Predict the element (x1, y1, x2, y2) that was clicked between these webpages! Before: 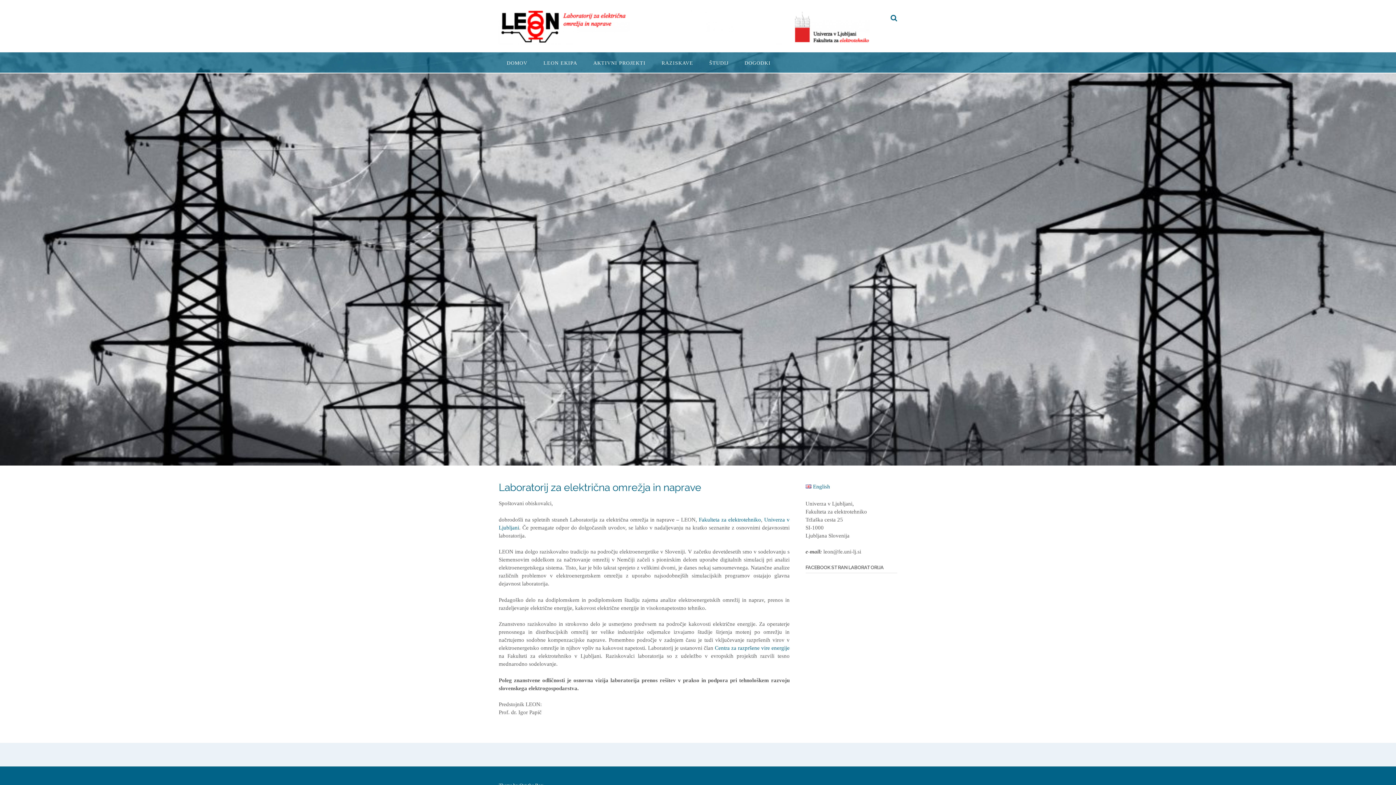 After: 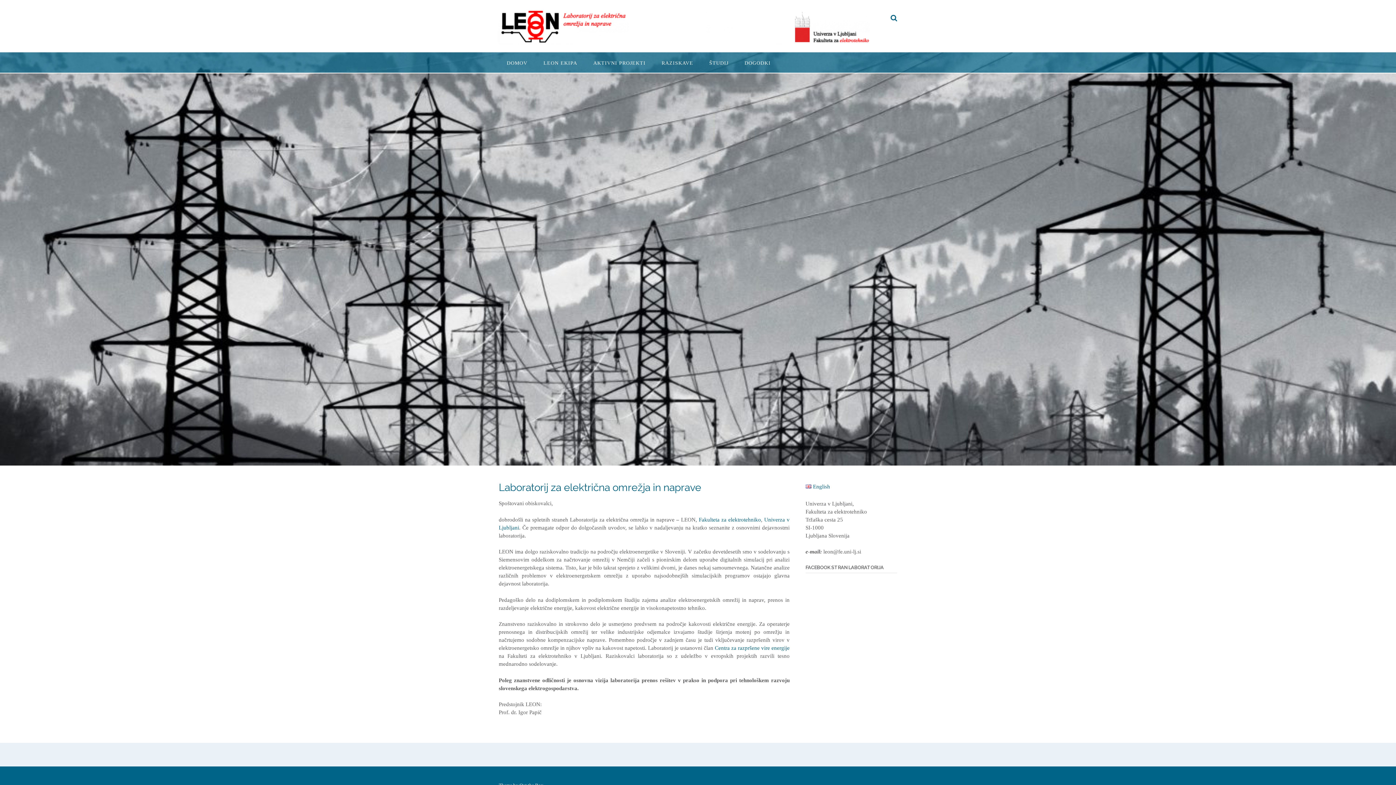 Action: label: LEON EKIPA bbox: (535, 52, 585, 72)